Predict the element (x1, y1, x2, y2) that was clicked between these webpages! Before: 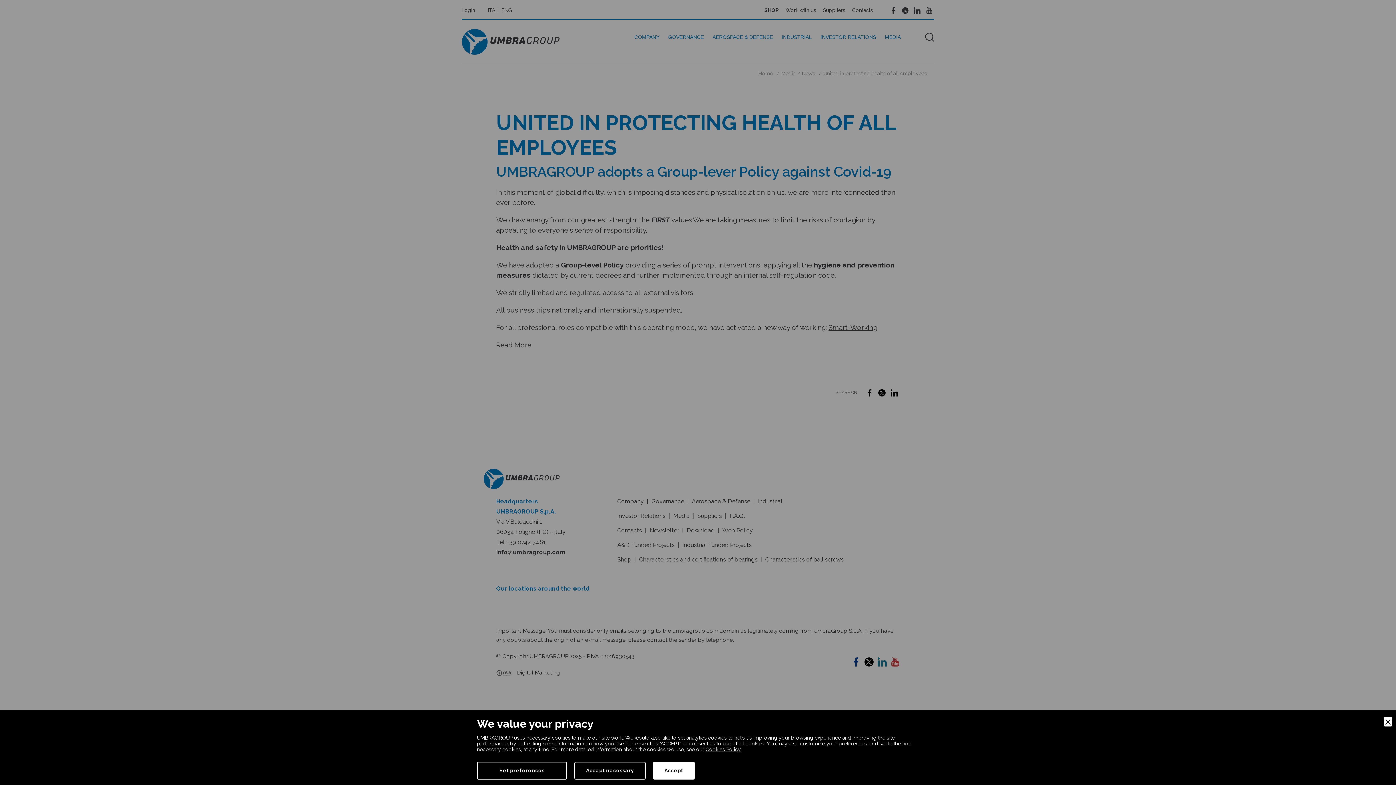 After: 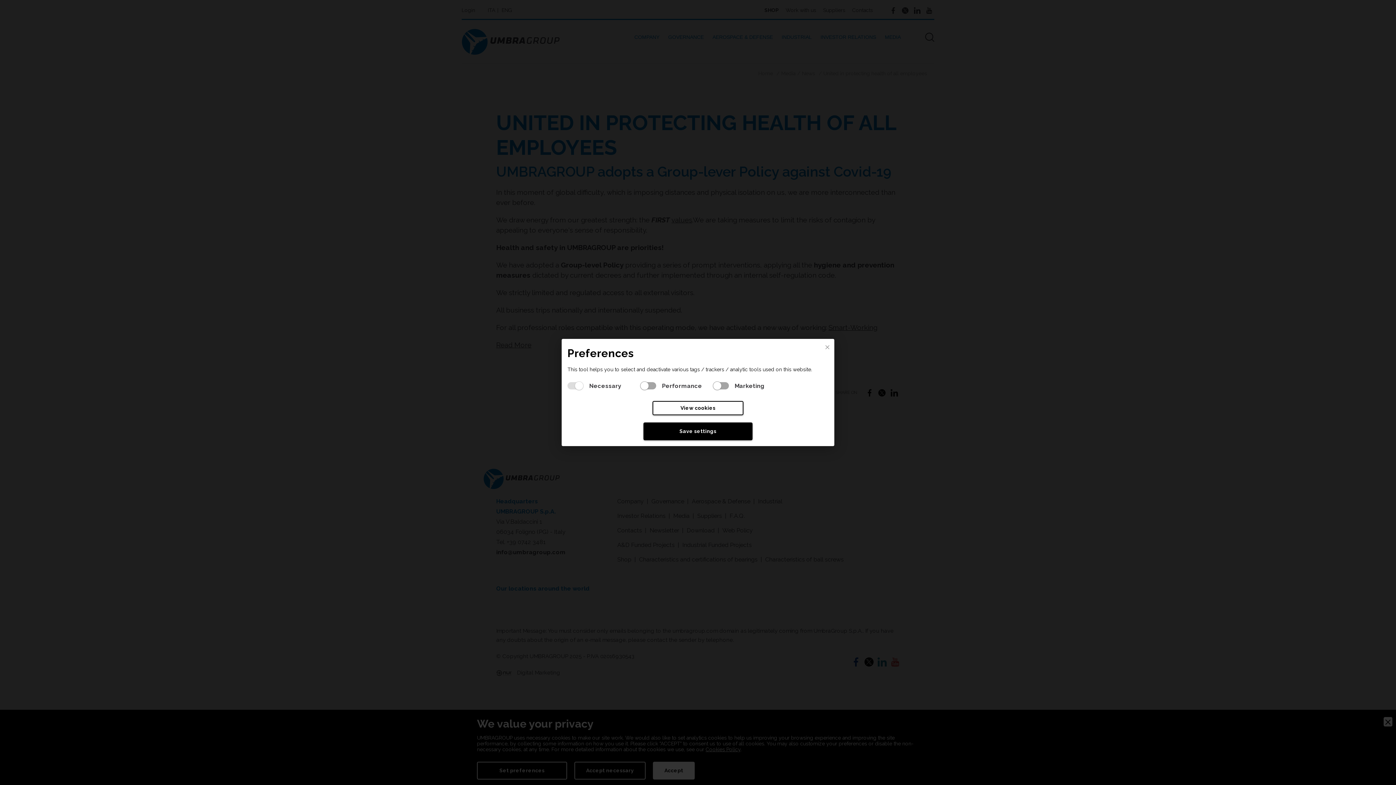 Action: bbox: (477, 762, 567, 780) label: Set preferences